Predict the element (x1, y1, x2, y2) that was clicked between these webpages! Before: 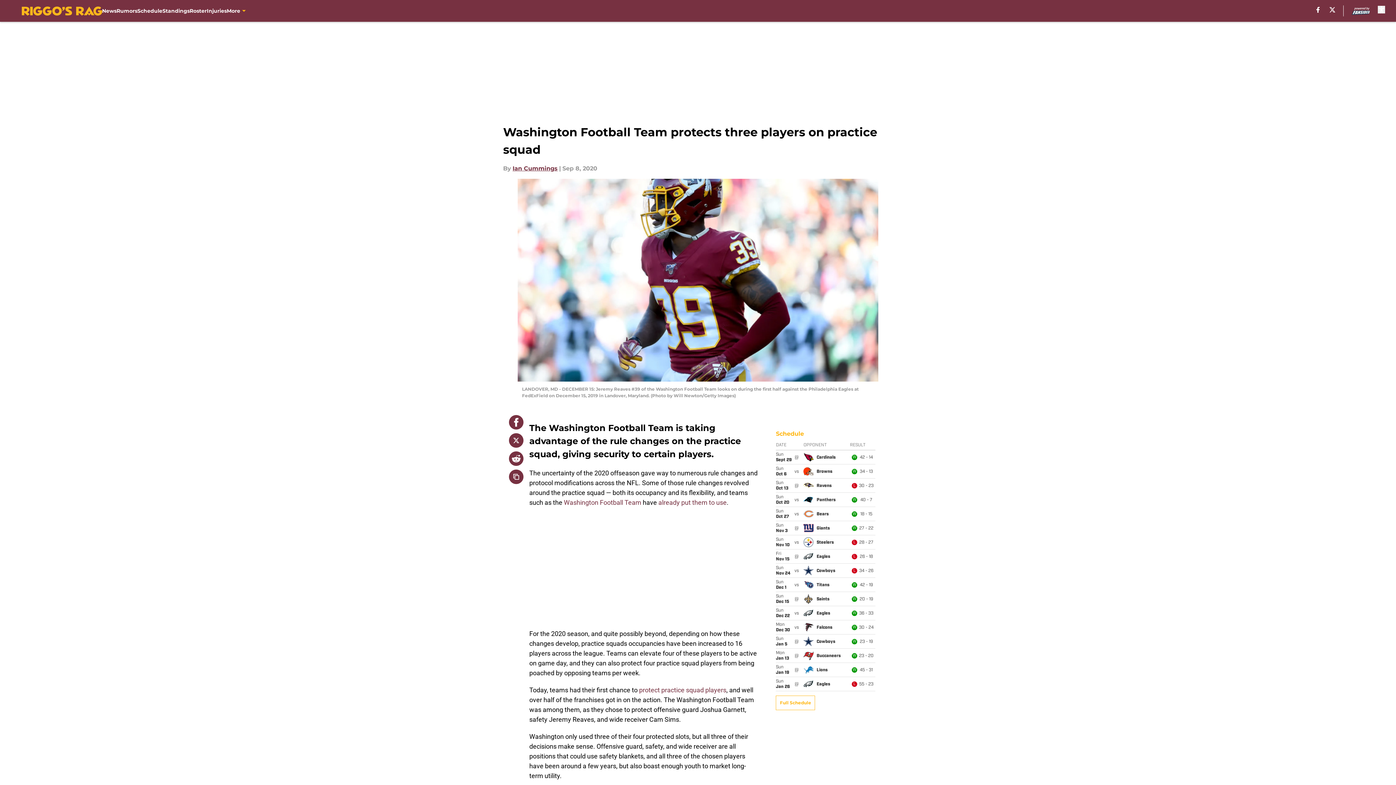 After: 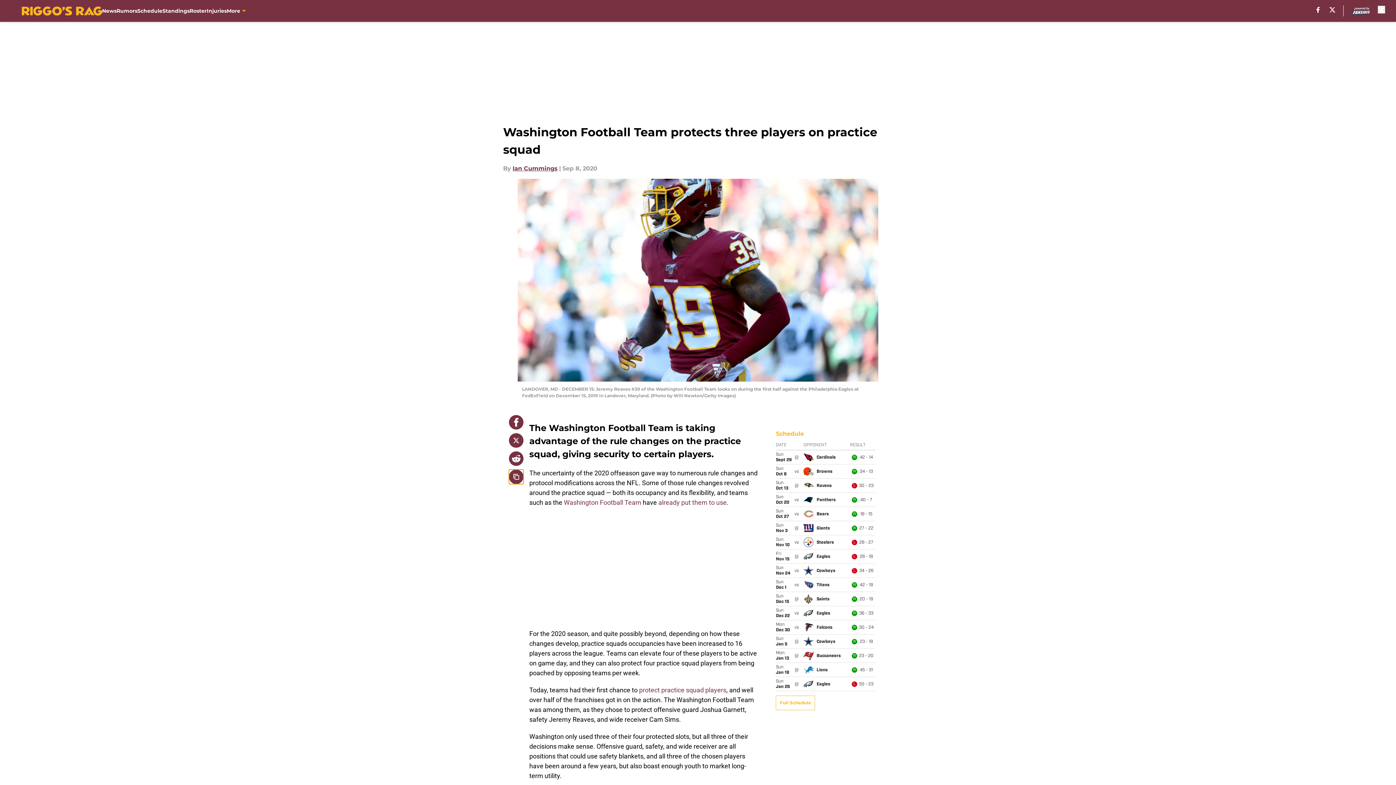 Action: bbox: (509, 469, 523, 484) label: copy